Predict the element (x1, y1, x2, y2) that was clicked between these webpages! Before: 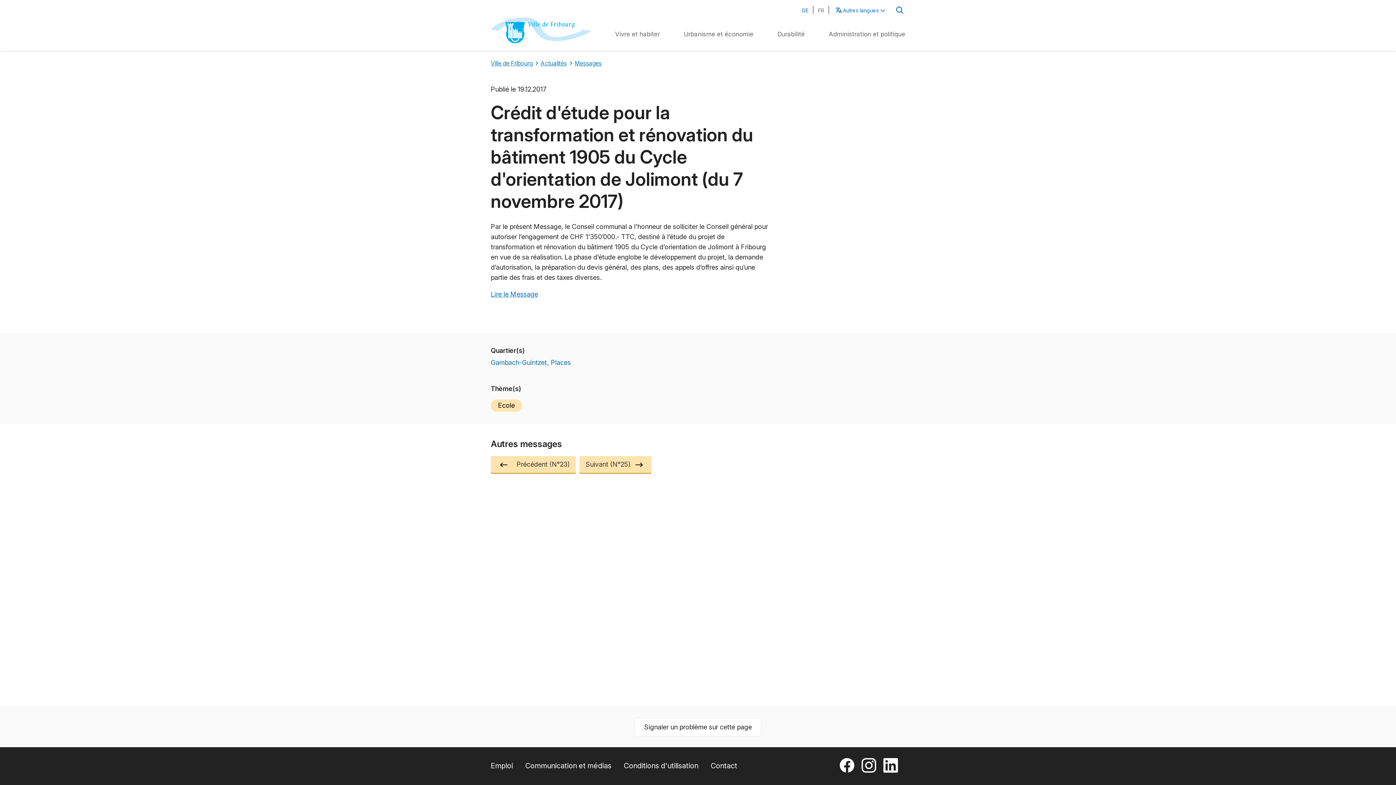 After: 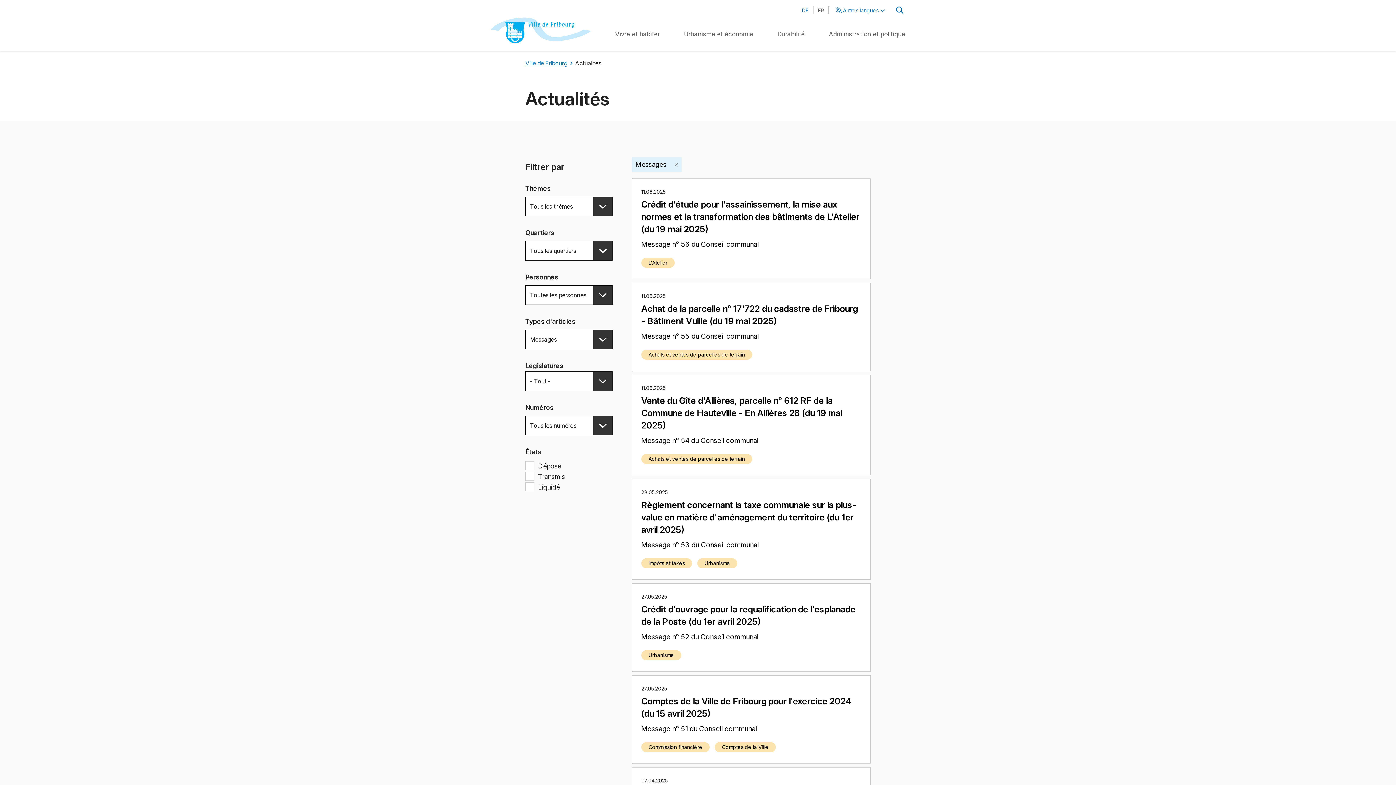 Action: bbox: (574, 59, 601, 66) label: Messages